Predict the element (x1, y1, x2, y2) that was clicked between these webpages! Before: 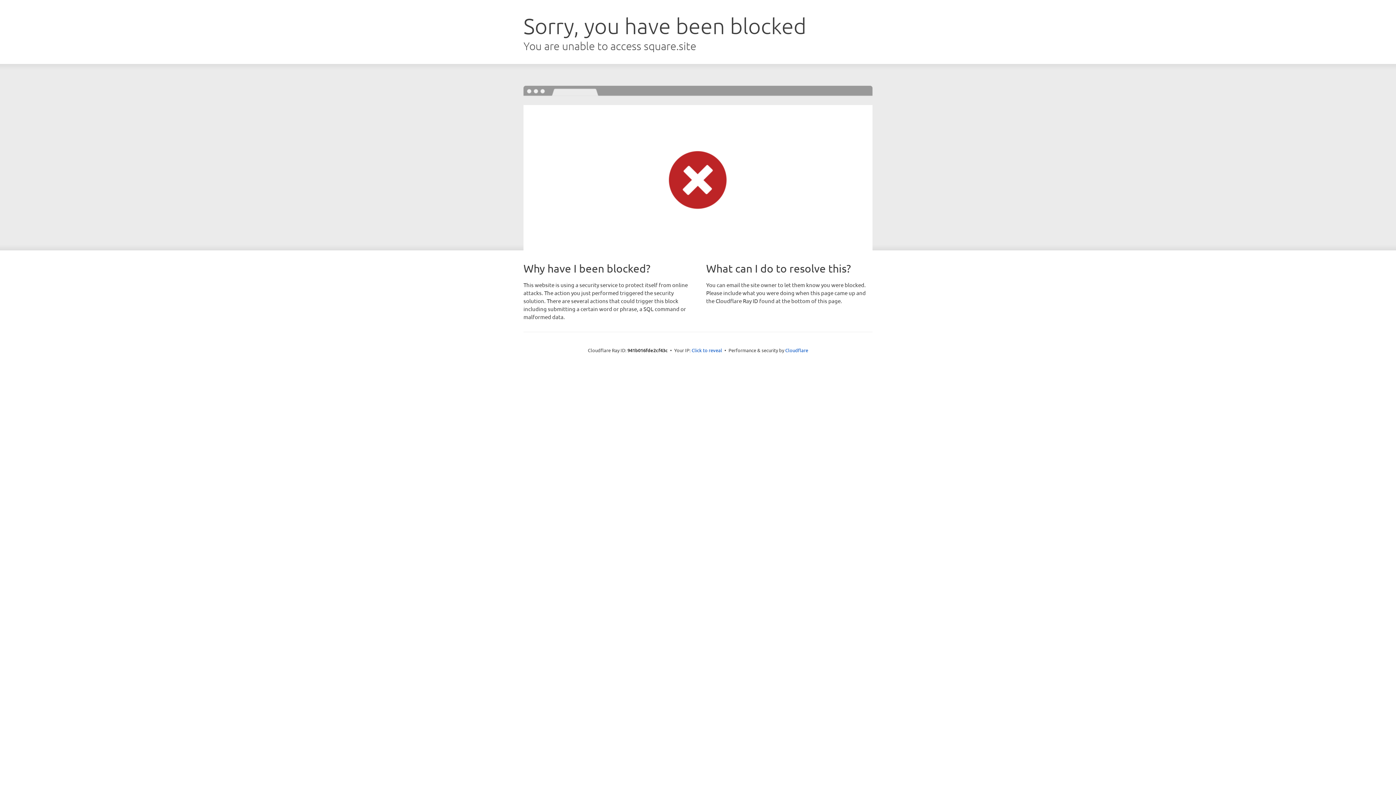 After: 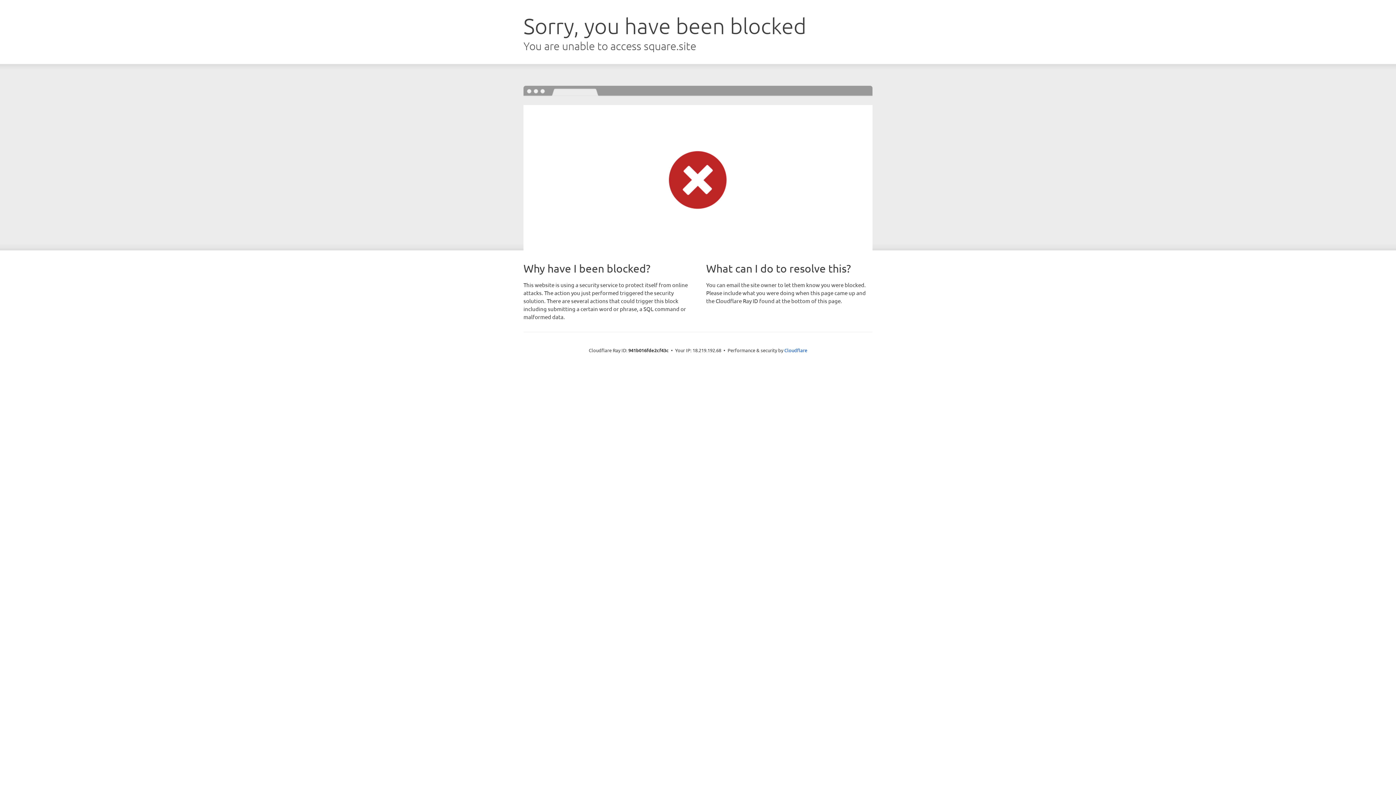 Action: bbox: (691, 346, 722, 353) label: Click to reveal